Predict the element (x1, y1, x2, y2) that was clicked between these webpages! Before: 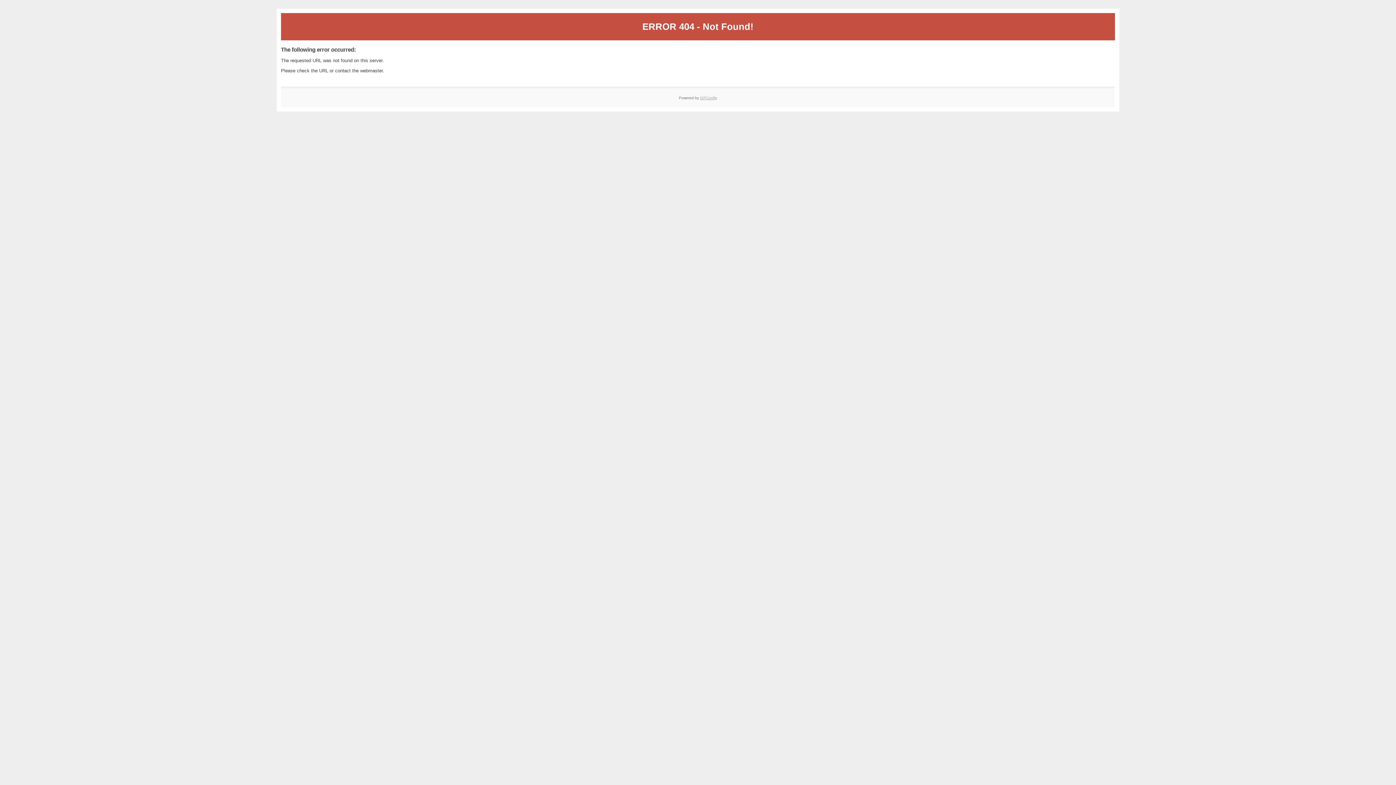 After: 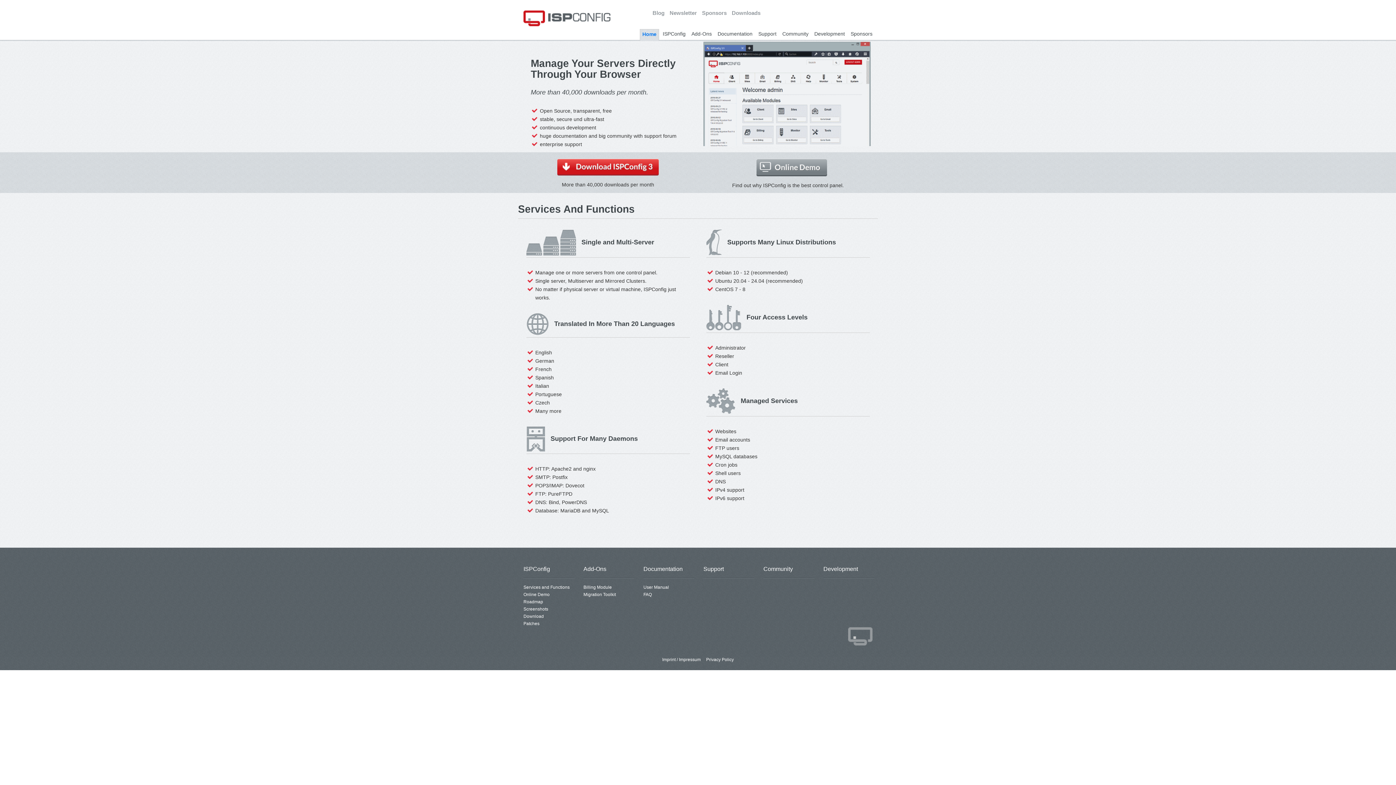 Action: label: ISPConfig bbox: (700, 95, 717, 99)